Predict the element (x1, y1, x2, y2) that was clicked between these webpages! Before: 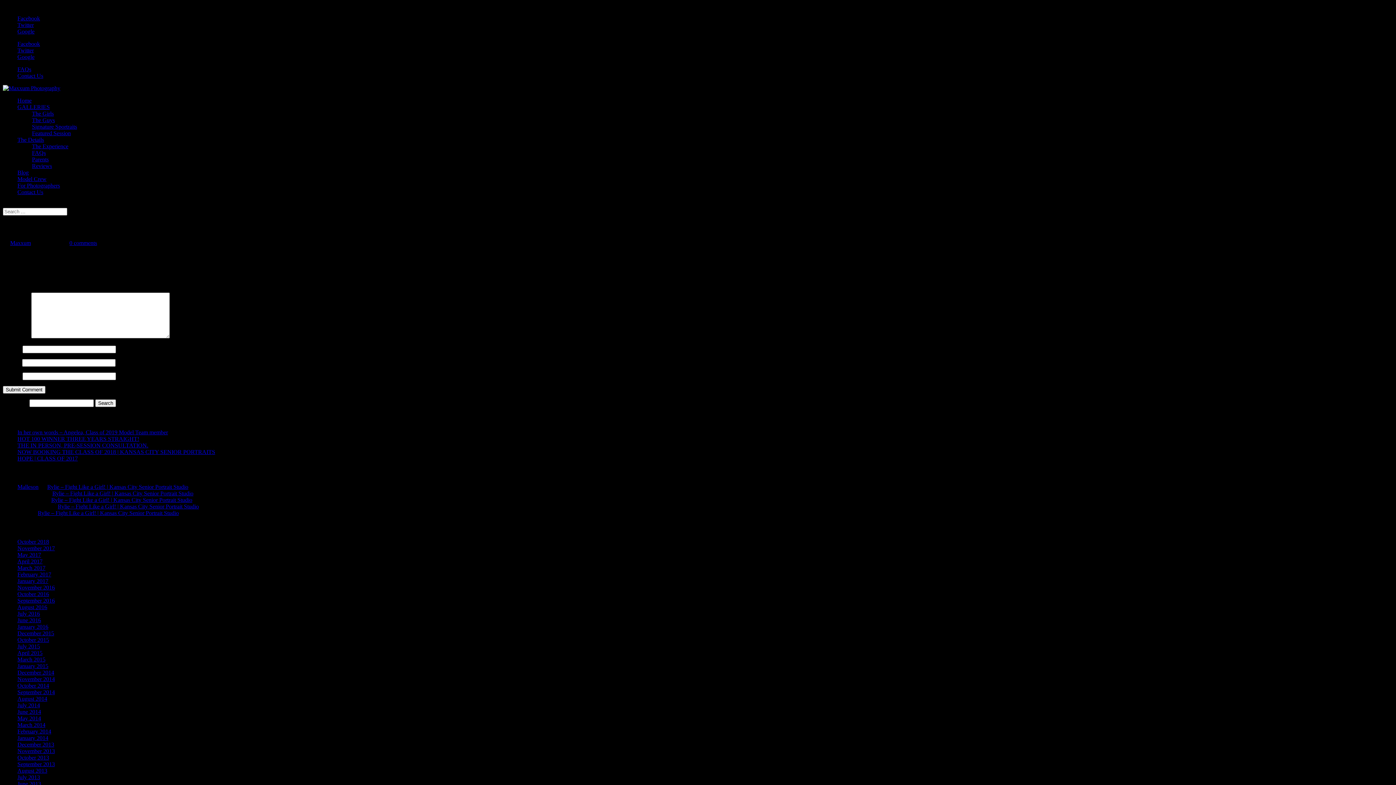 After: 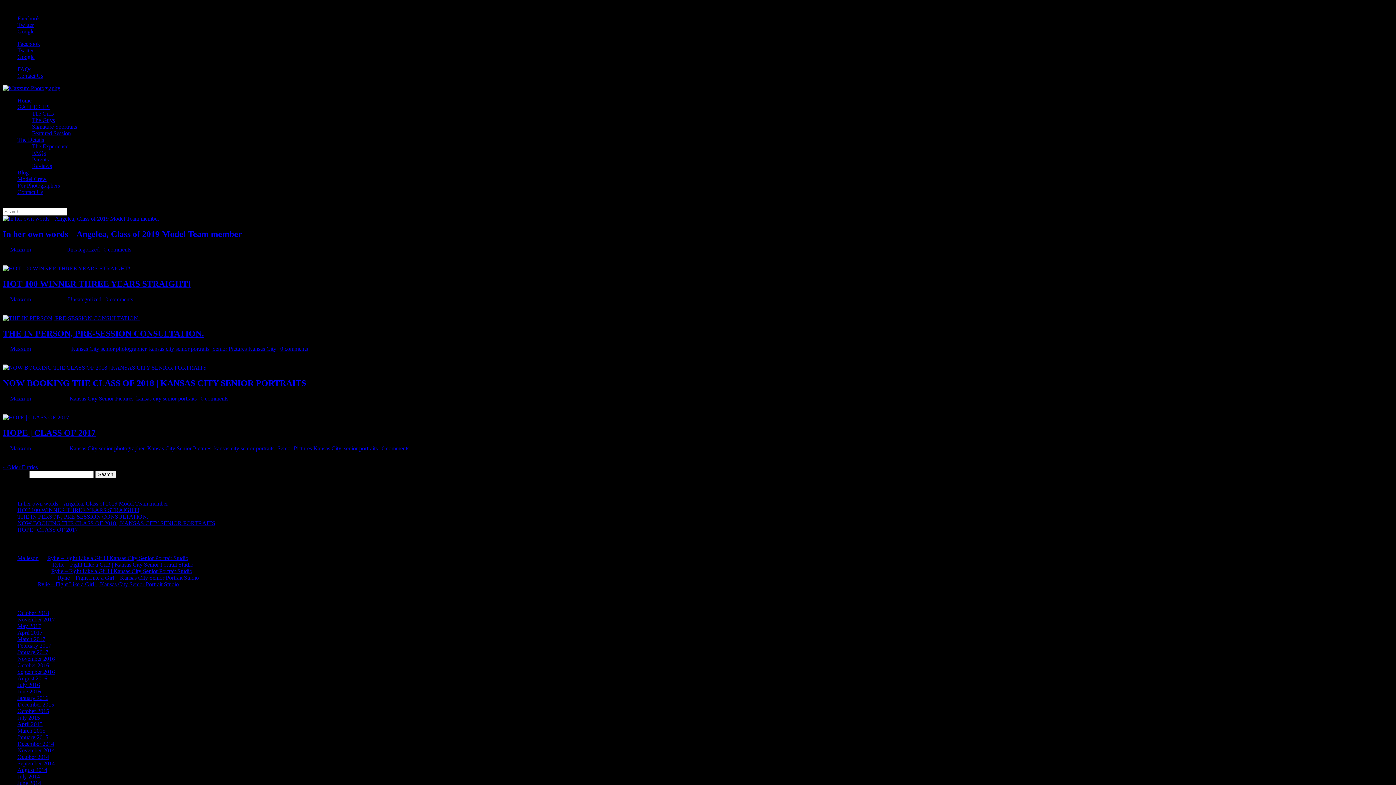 Action: bbox: (10, 239, 30, 246) label: Maxxum